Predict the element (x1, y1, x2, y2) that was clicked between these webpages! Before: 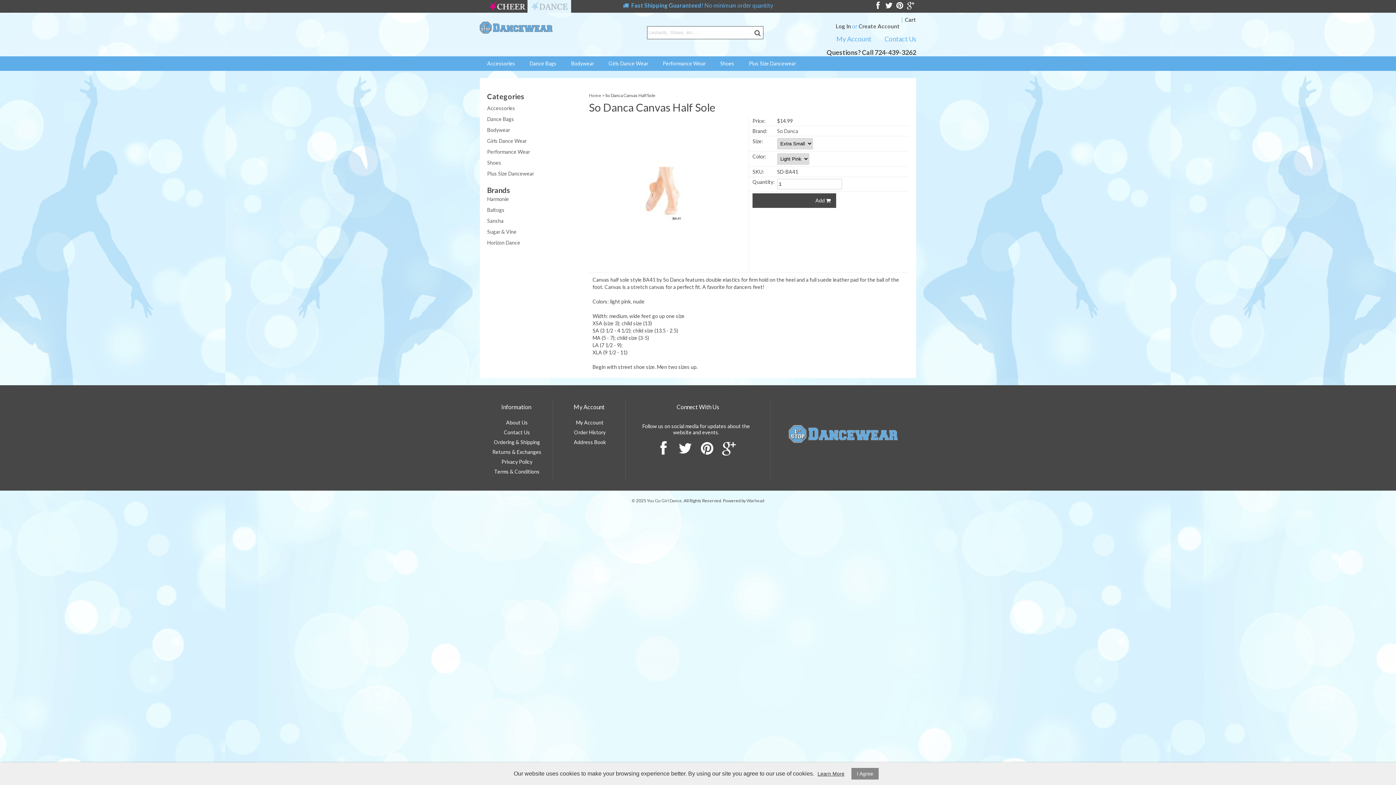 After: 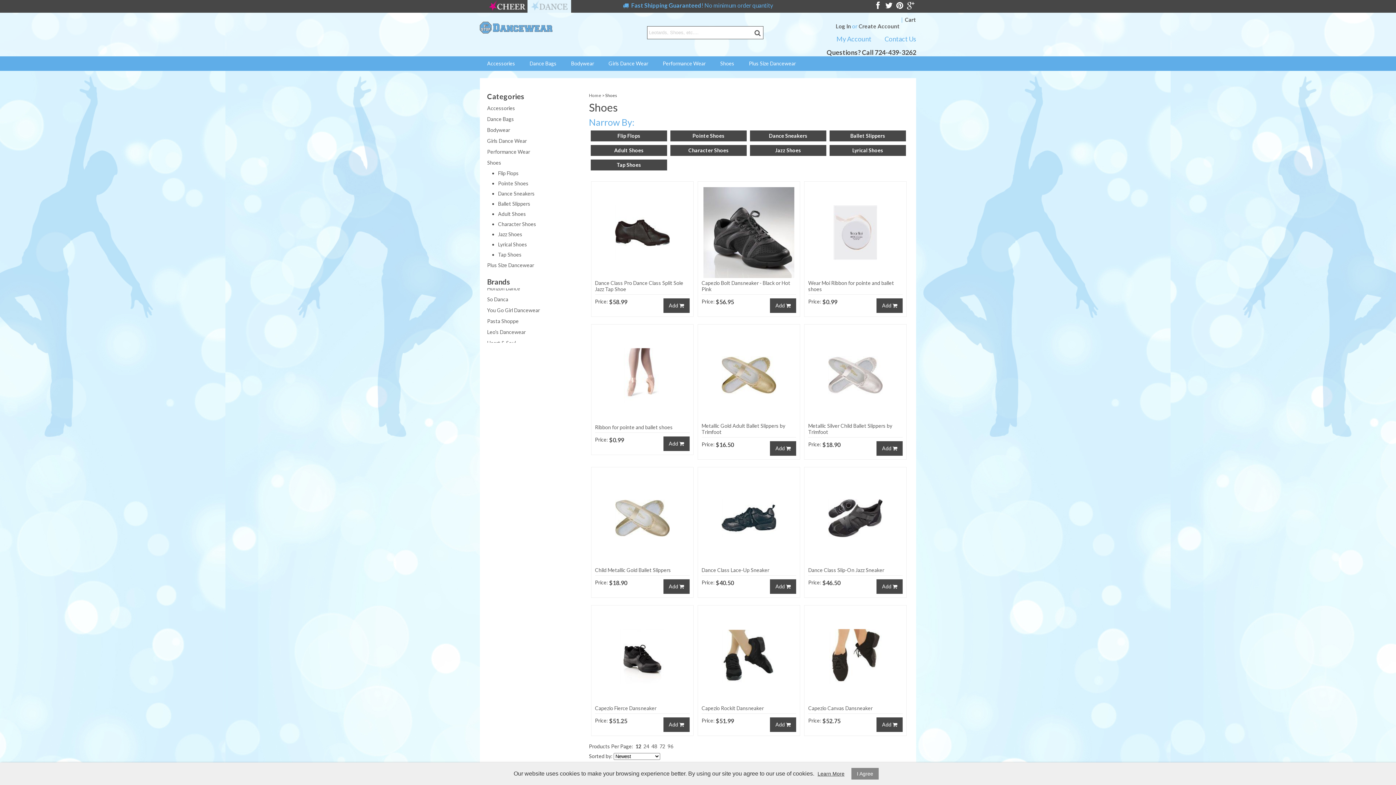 Action: label: Shoes bbox: (713, 56, 741, 70)